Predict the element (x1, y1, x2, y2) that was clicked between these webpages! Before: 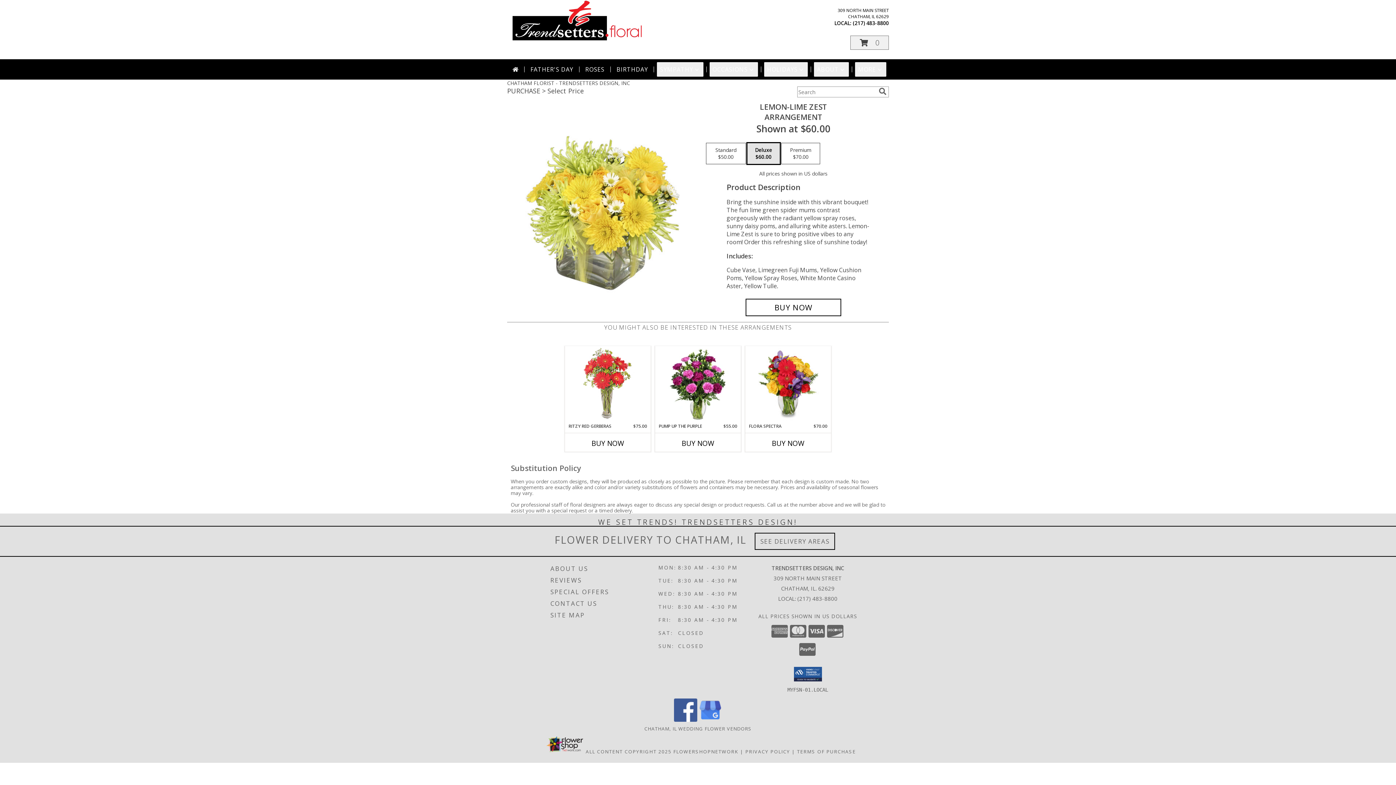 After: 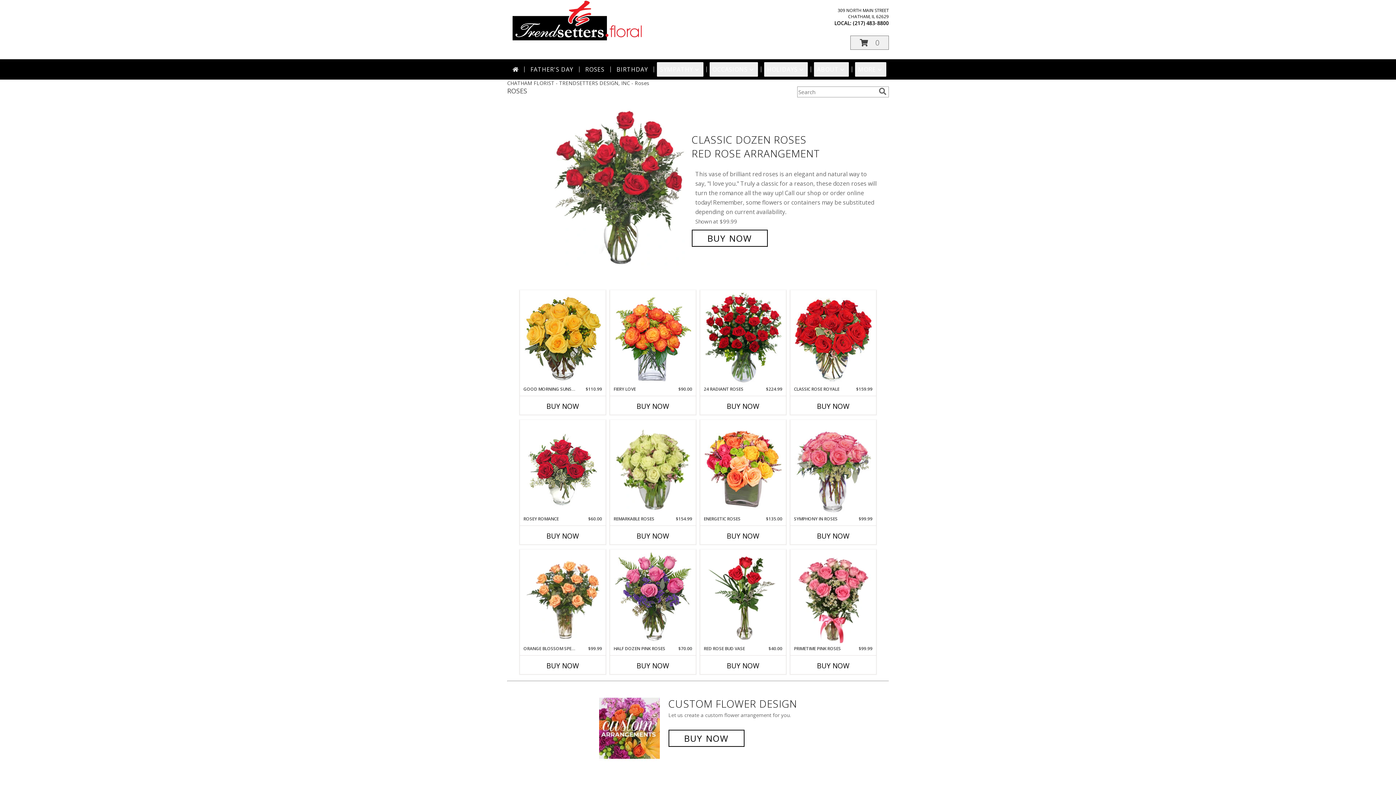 Action: bbox: (582, 62, 607, 76) label: ROSES